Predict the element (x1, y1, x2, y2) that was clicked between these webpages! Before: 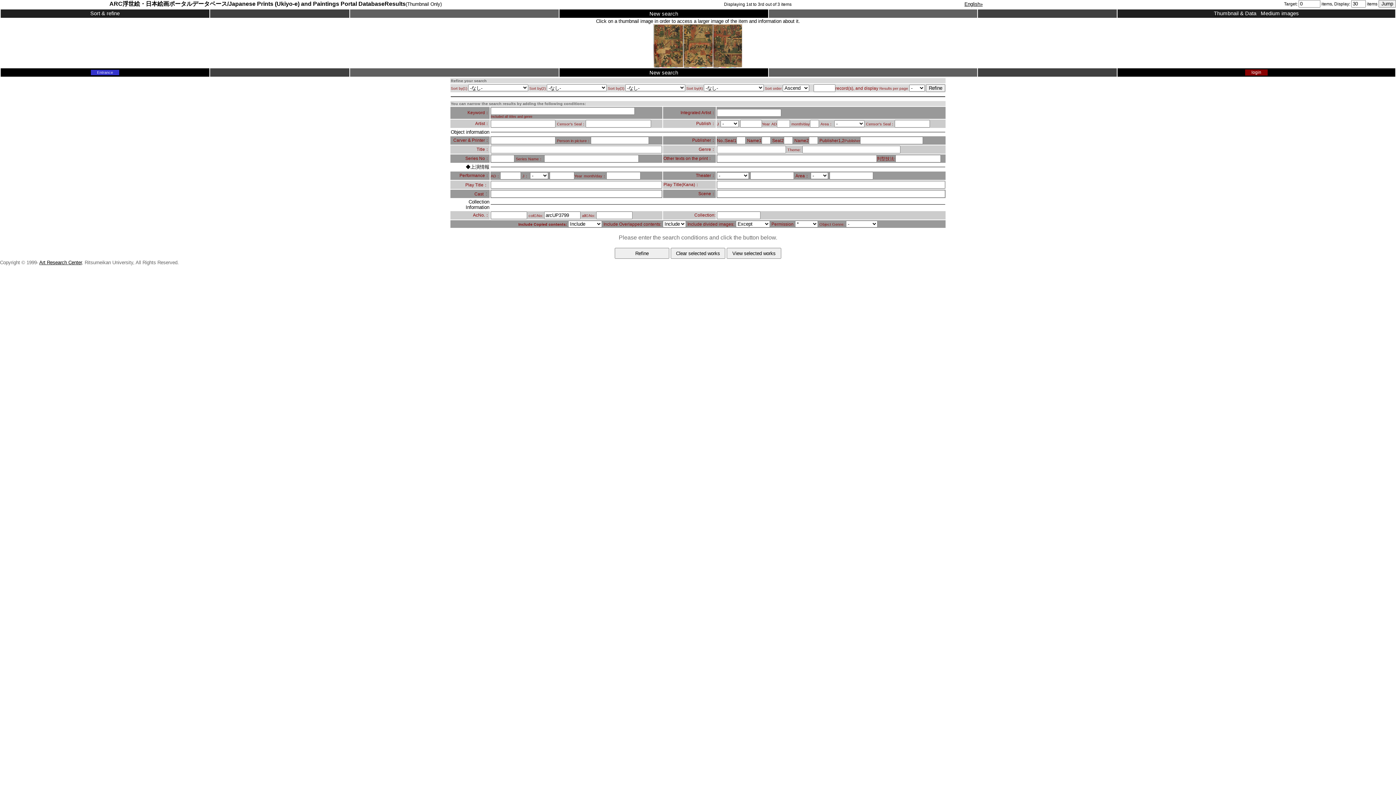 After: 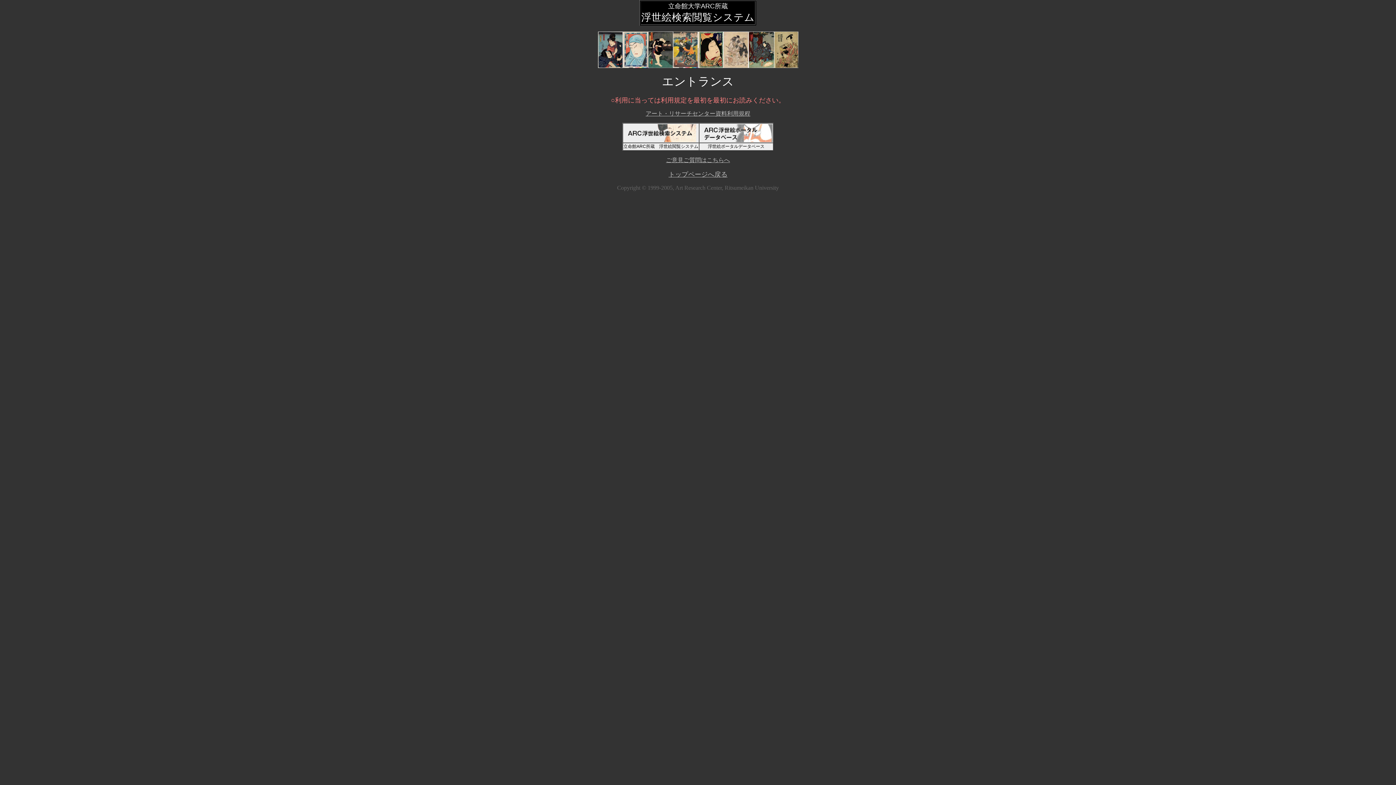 Action: label: Entrance bbox: (90, 68, 119, 75)